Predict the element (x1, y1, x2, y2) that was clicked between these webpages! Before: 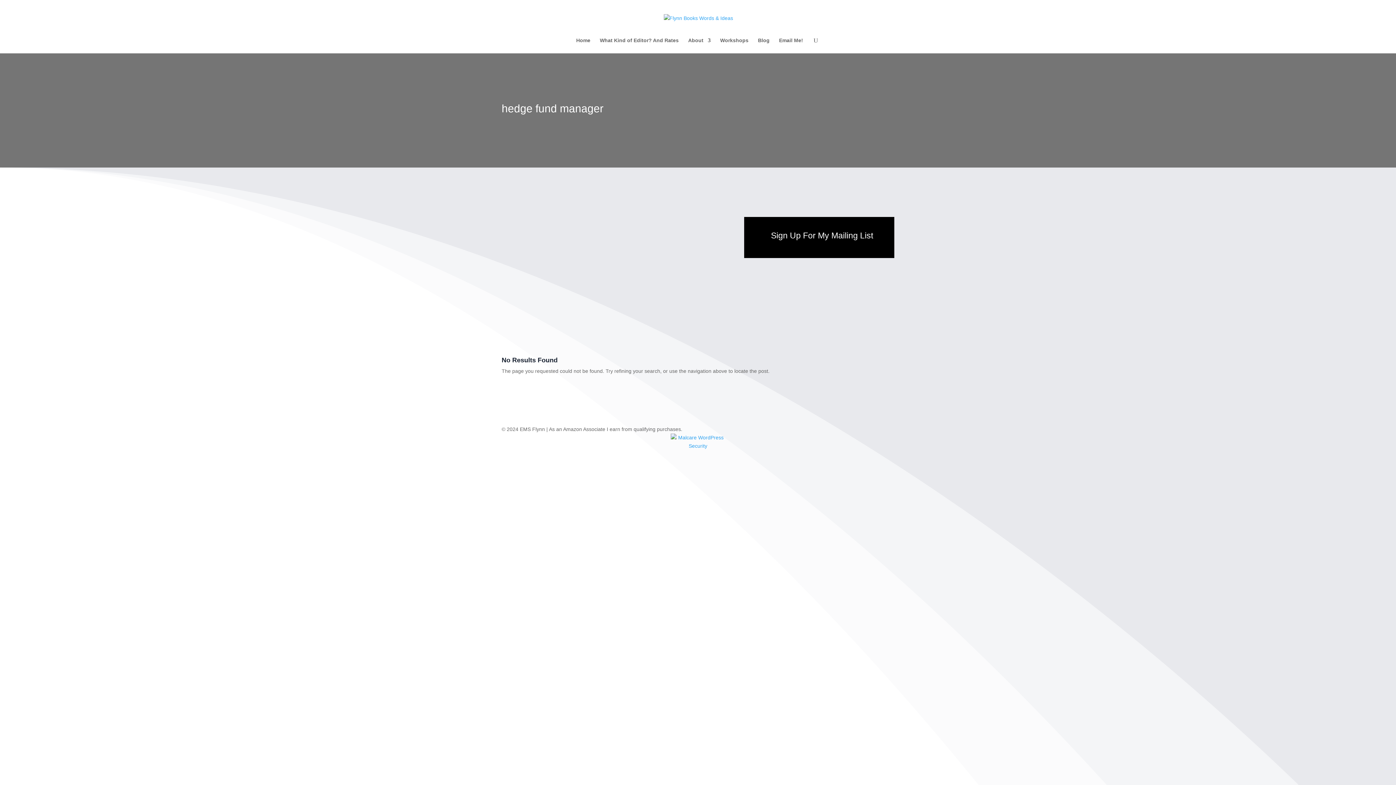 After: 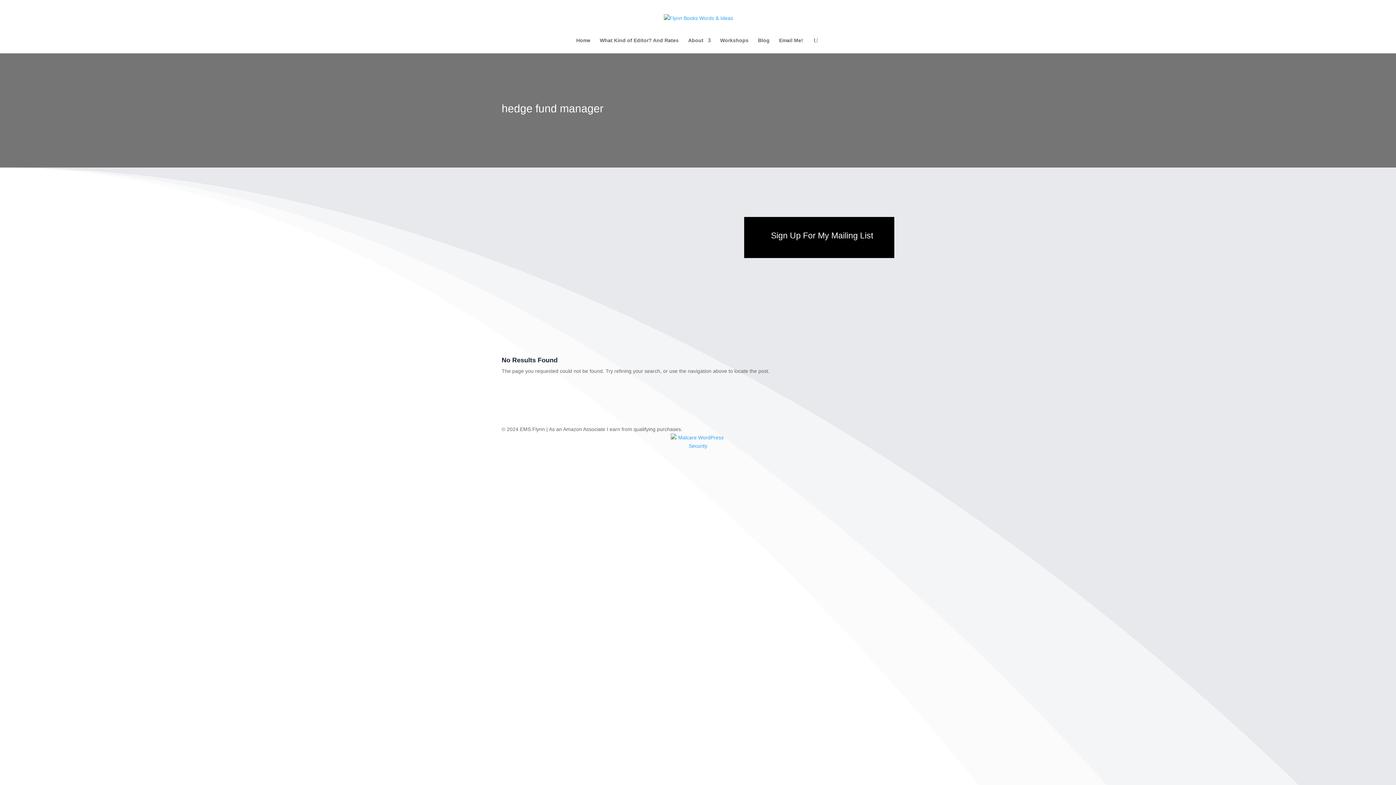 Action: bbox: (670, 443, 725, 449)